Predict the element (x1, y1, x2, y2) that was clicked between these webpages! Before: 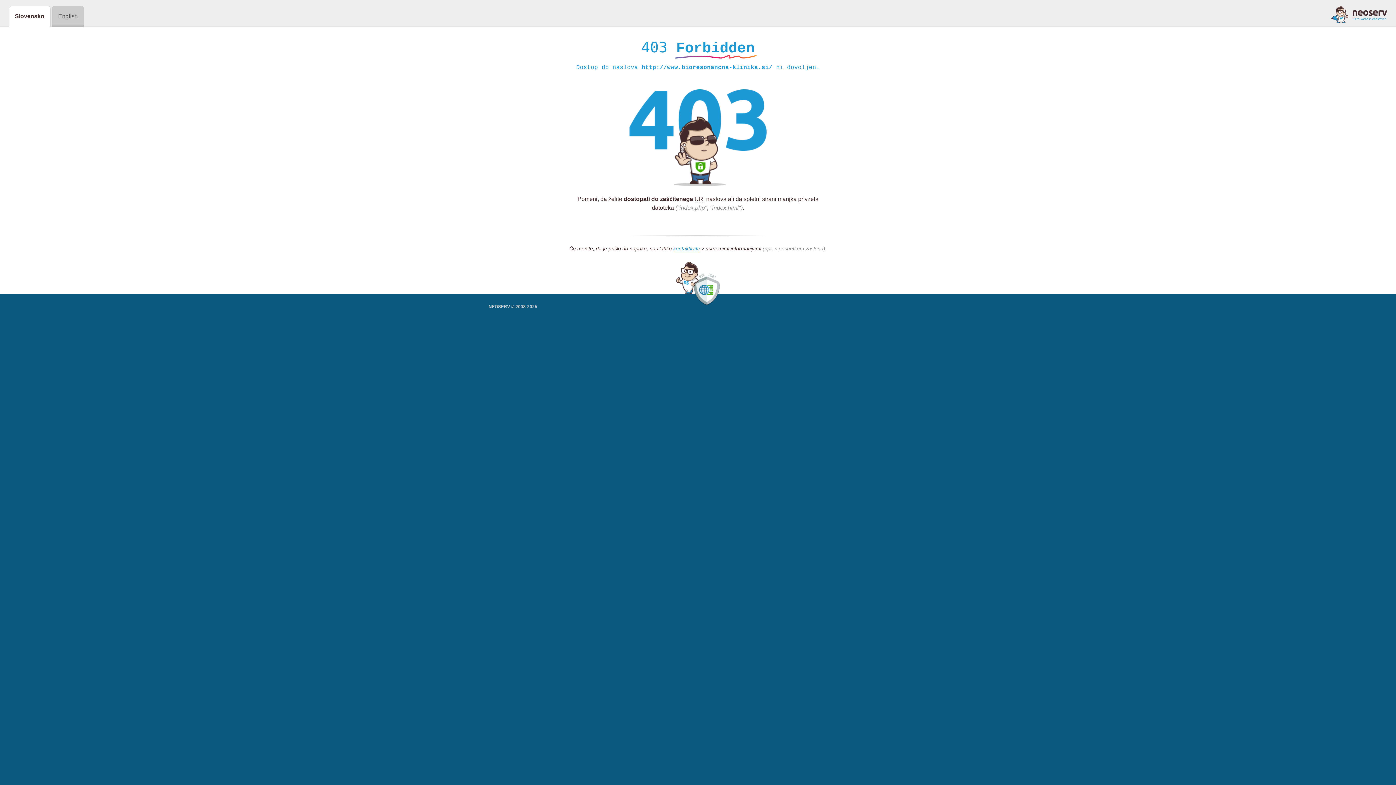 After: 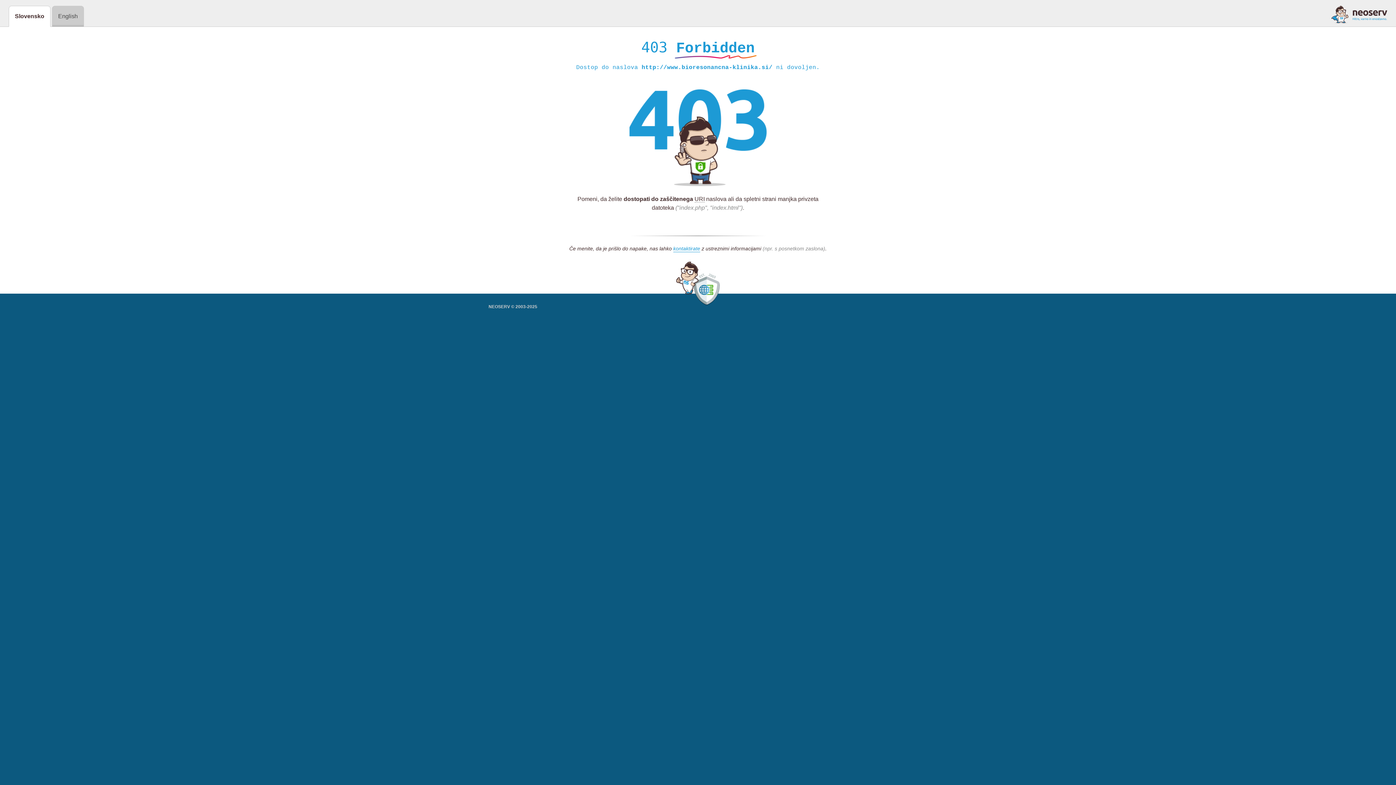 Action: bbox: (1331, 5, 1387, 23)